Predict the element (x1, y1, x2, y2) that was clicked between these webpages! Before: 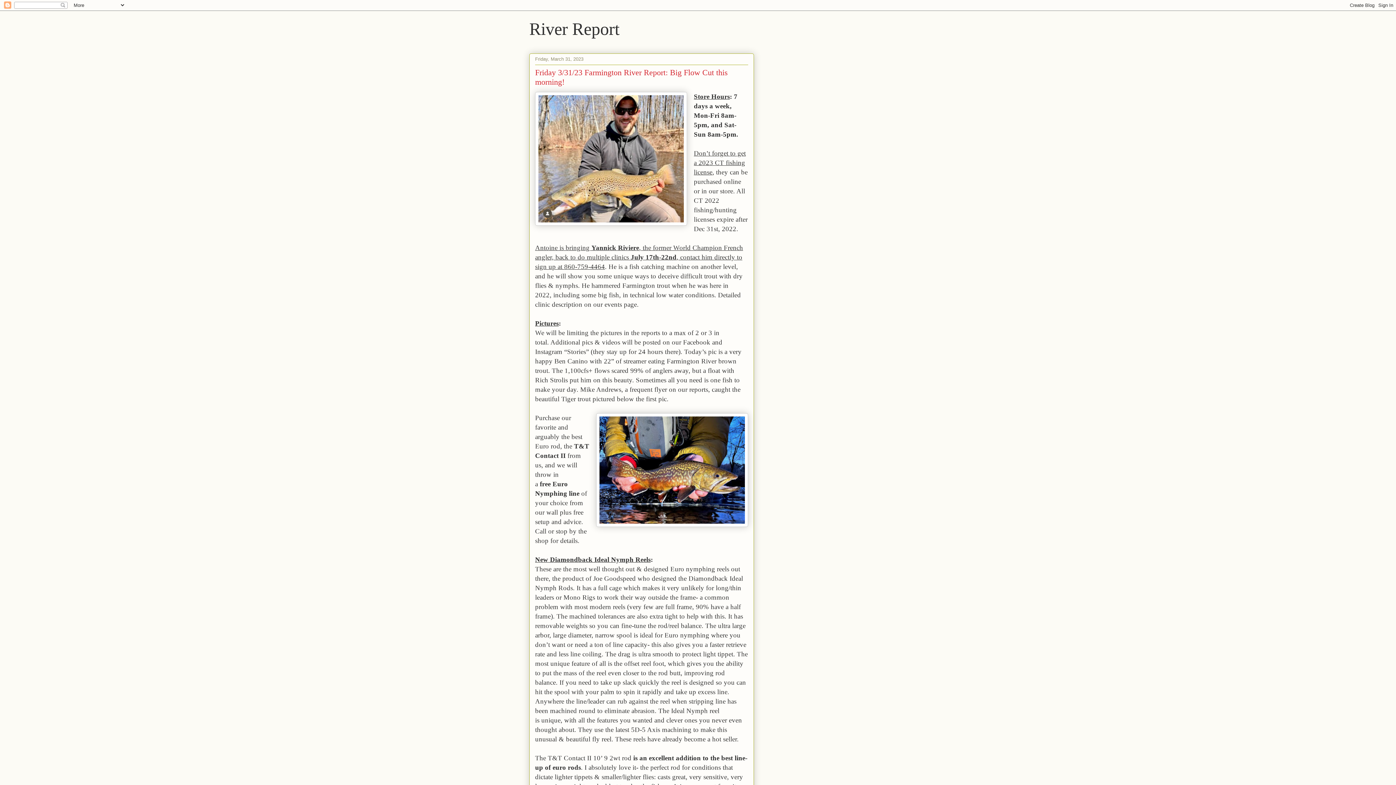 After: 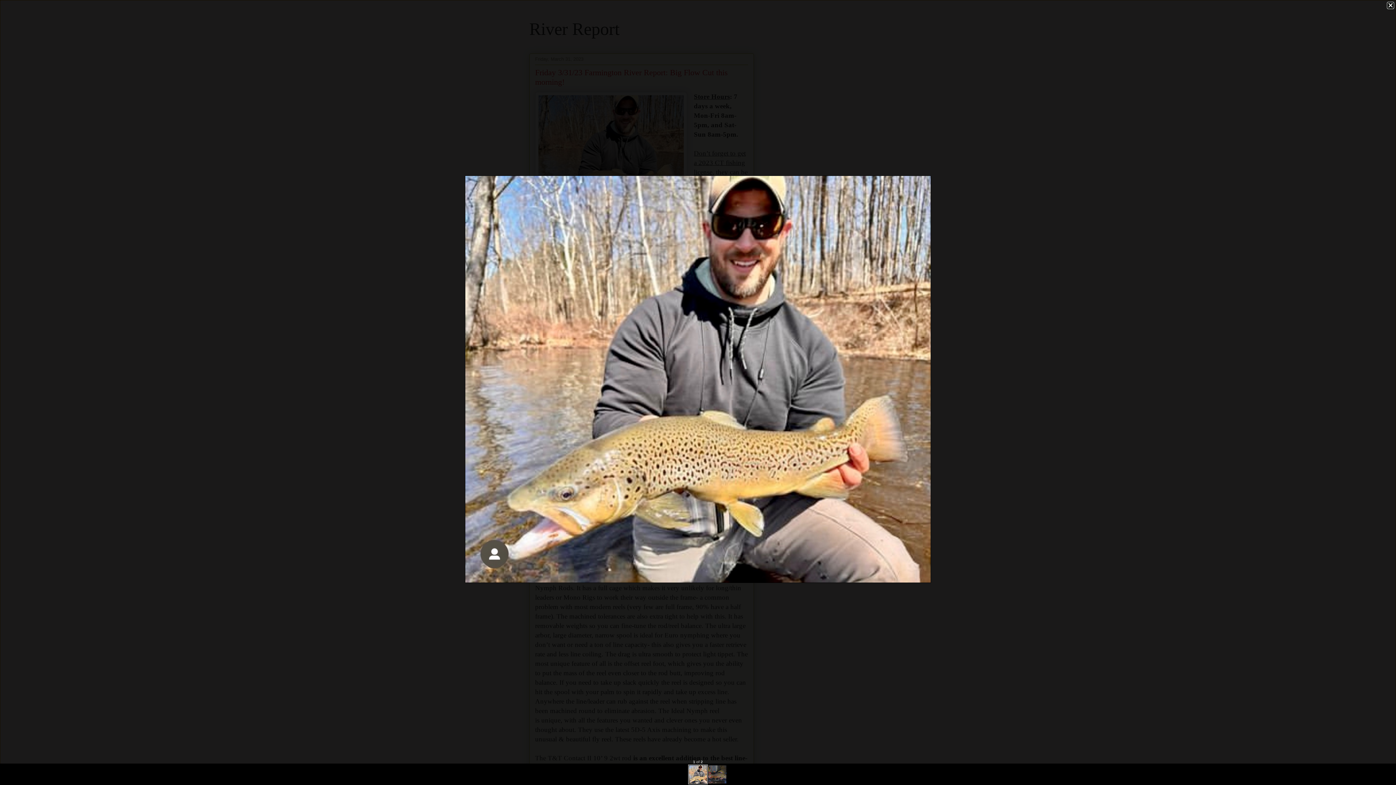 Action: bbox: (535, 92, 687, 228)